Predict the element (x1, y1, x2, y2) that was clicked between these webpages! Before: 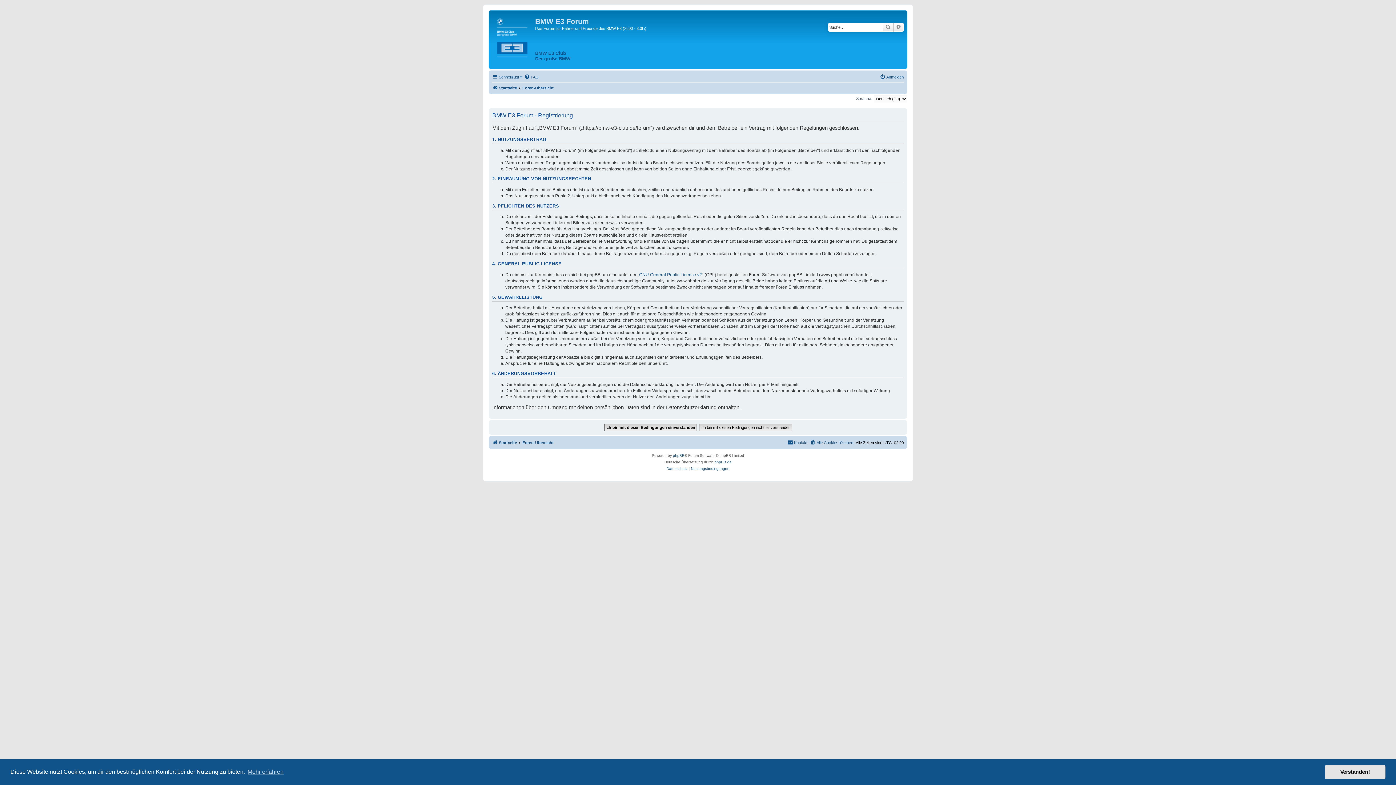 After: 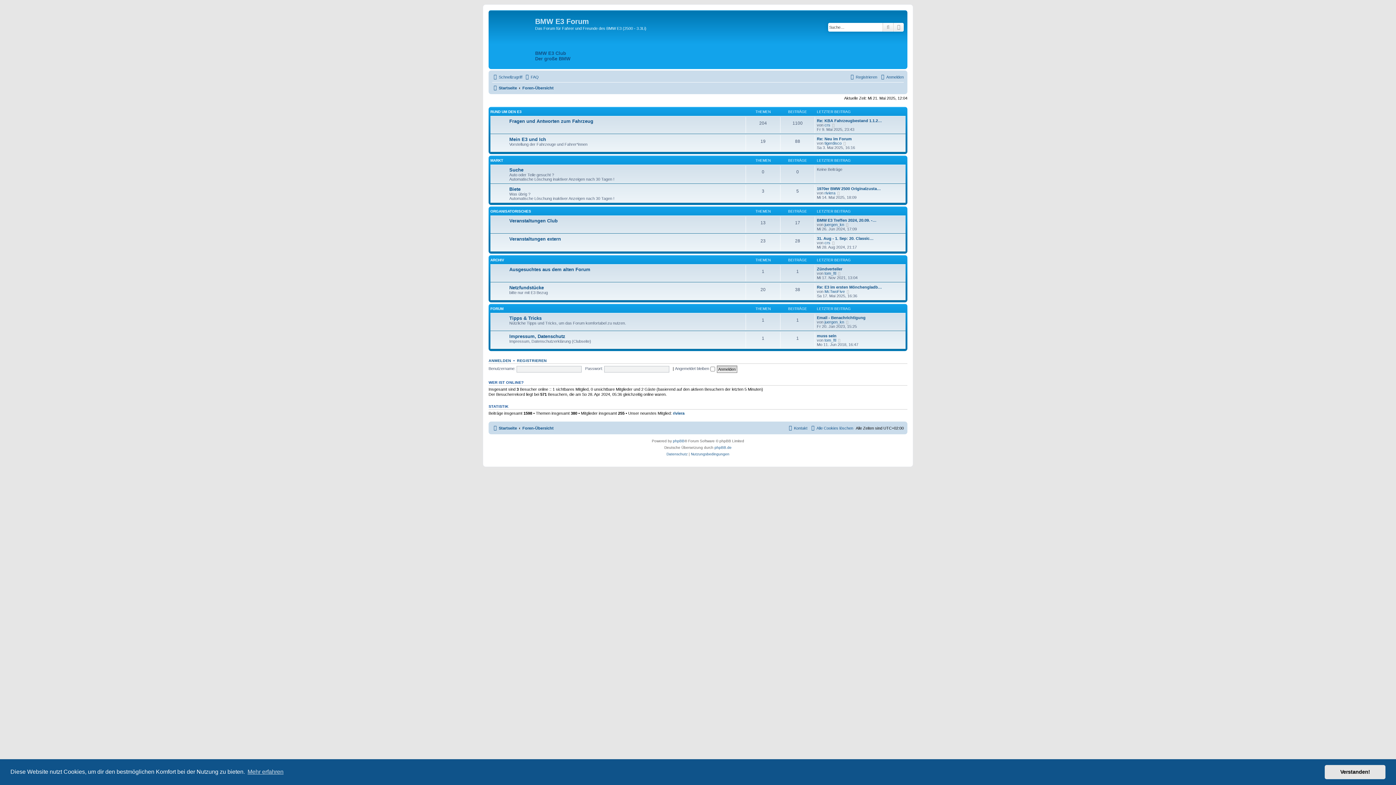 Action: bbox: (490, 12, 535, 60)